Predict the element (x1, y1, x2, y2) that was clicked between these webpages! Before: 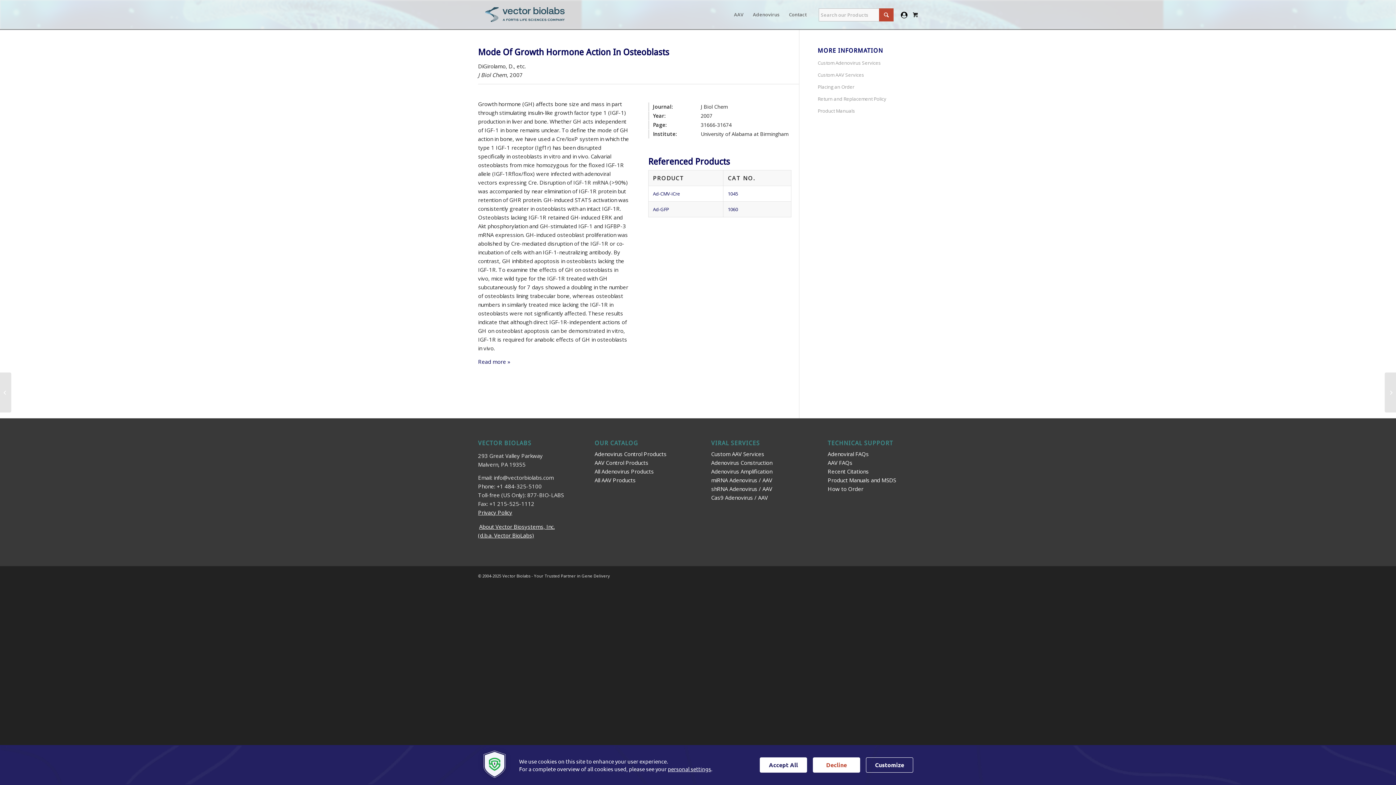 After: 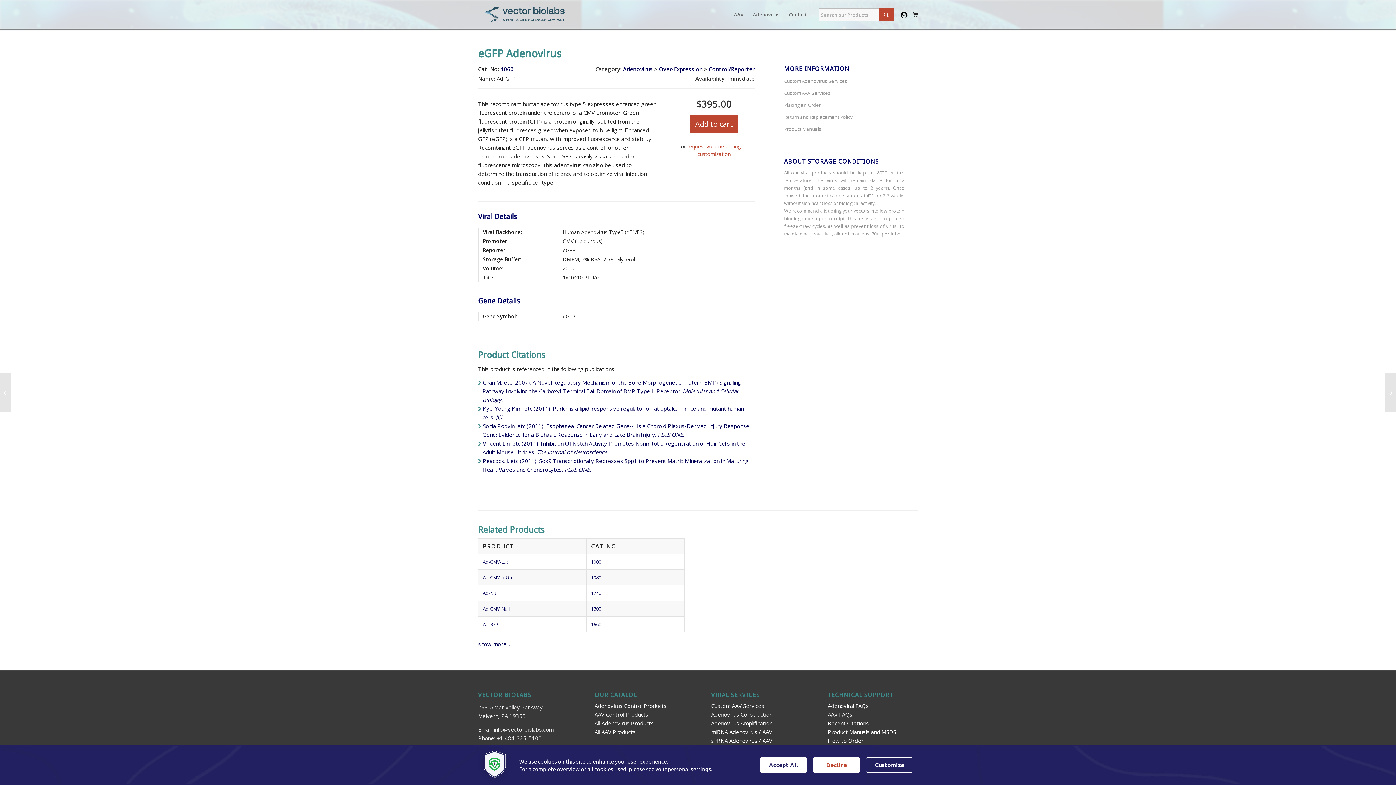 Action: label: Ad-GFP bbox: (653, 206, 669, 212)